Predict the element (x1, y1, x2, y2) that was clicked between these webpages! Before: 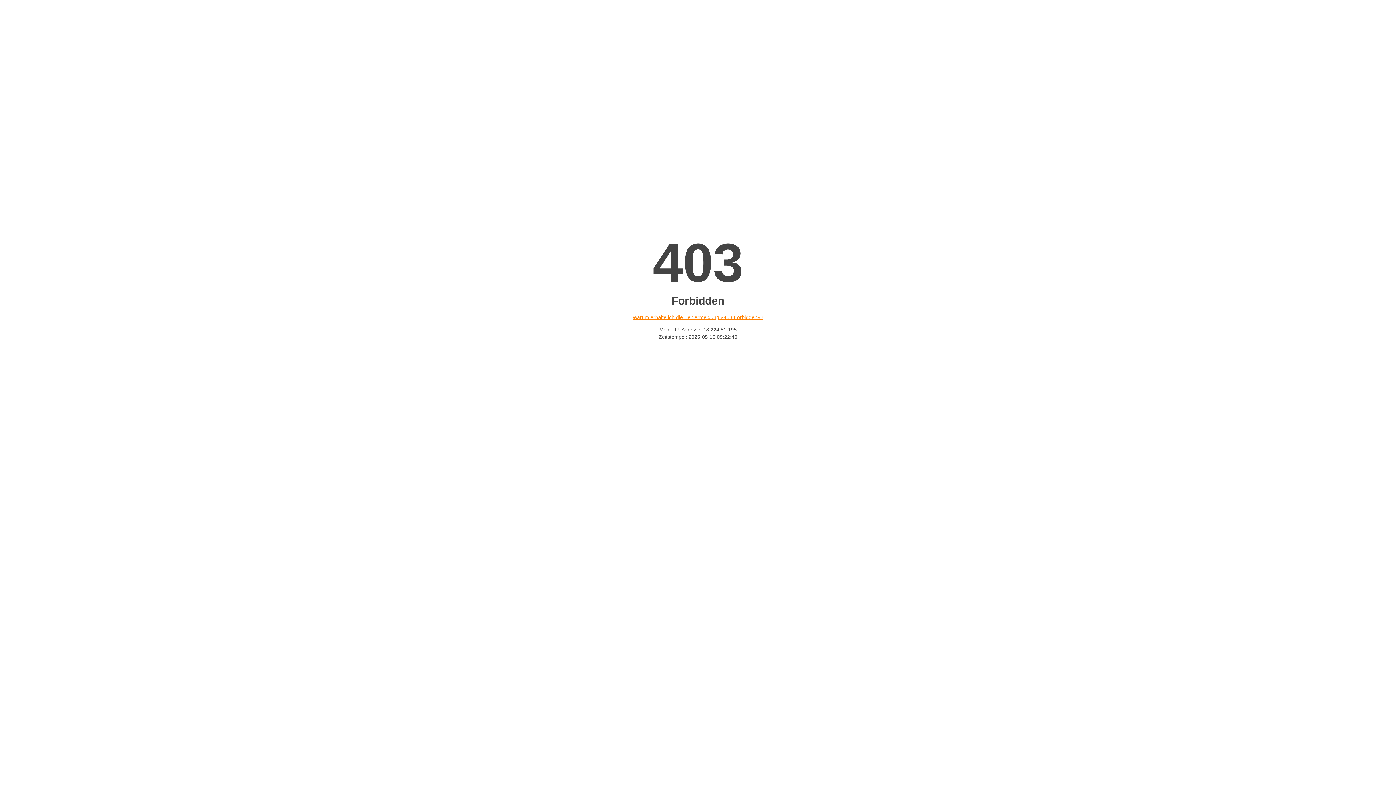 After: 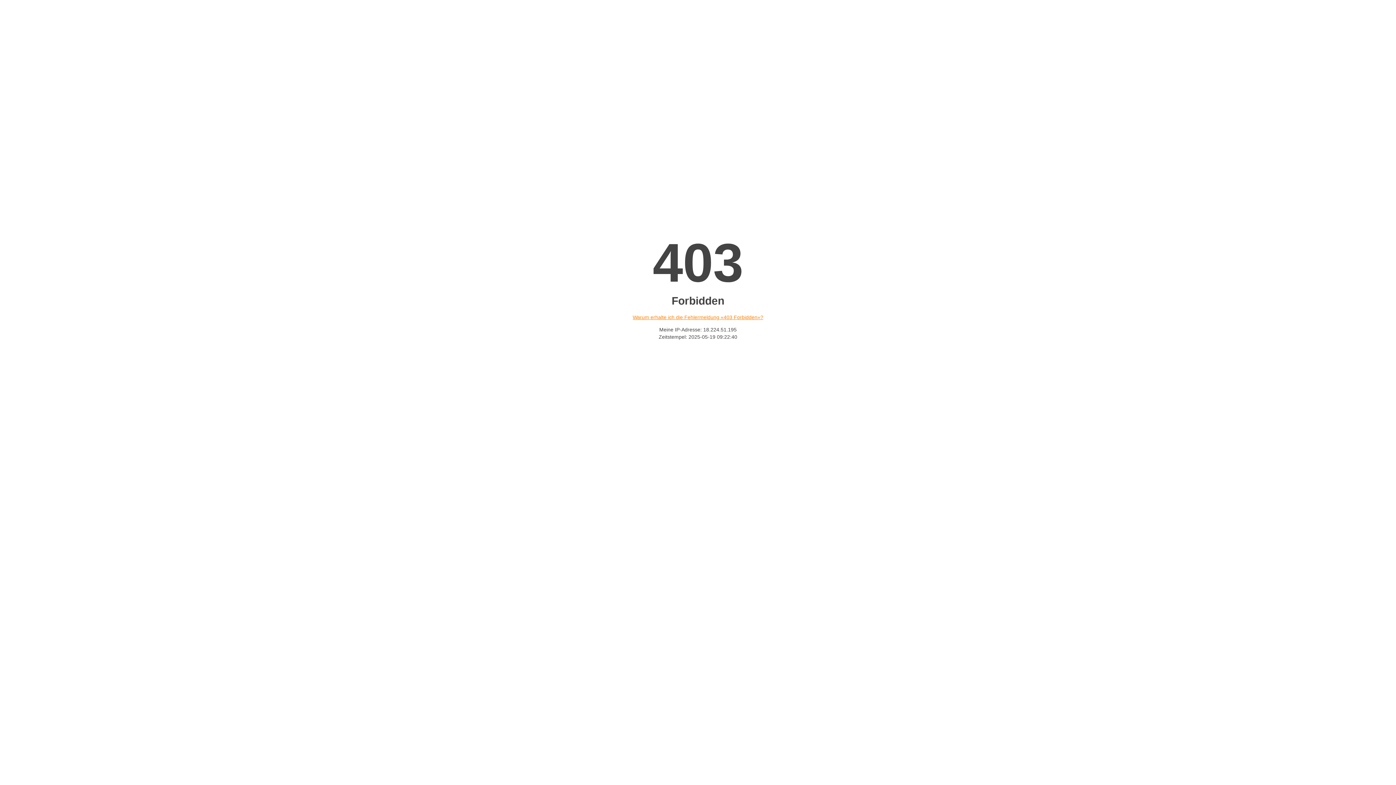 Action: label: Warum erhalte ich die Fehlermeldung «403 Forbidden»? bbox: (632, 314, 763, 320)